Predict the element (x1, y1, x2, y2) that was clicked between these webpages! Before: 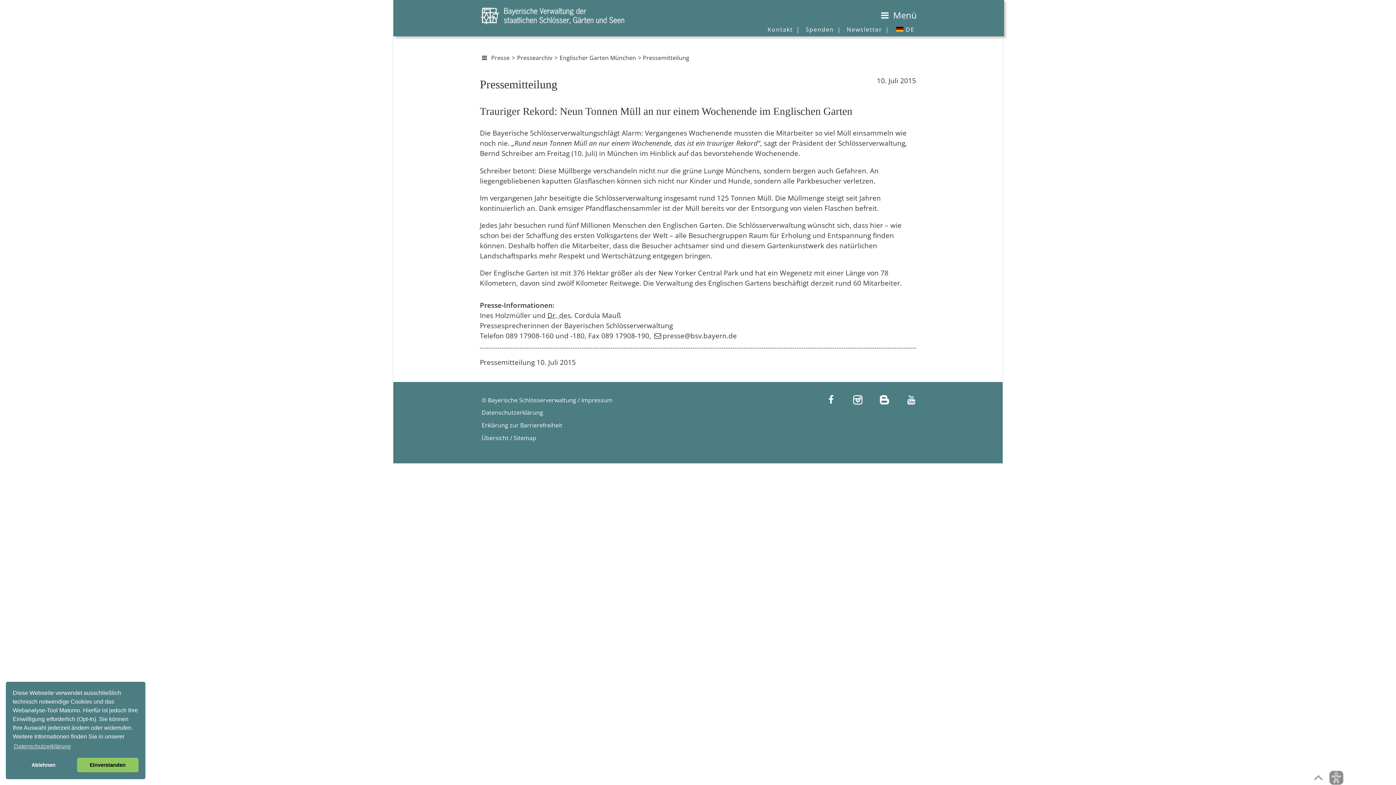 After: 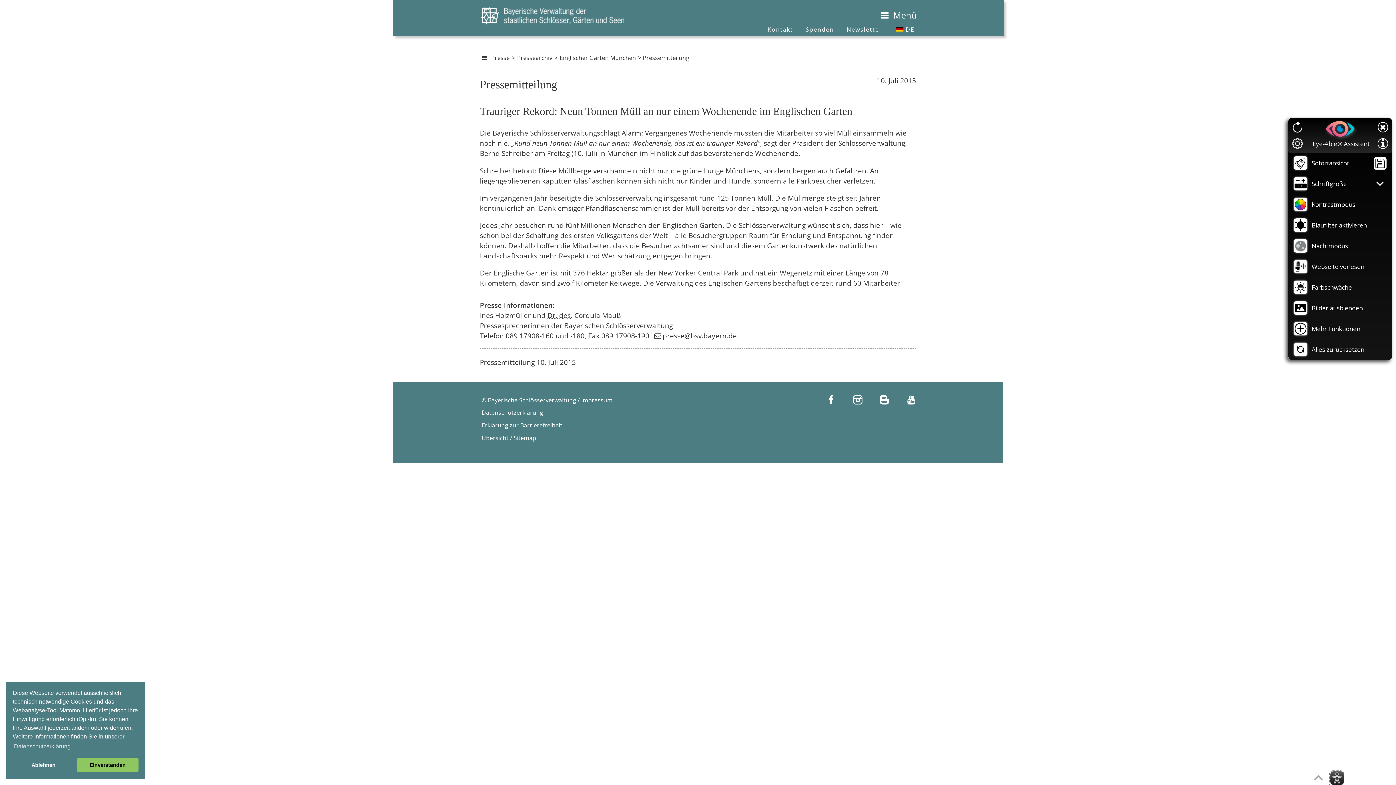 Action: bbox: (1329, 770, 1344, 785)